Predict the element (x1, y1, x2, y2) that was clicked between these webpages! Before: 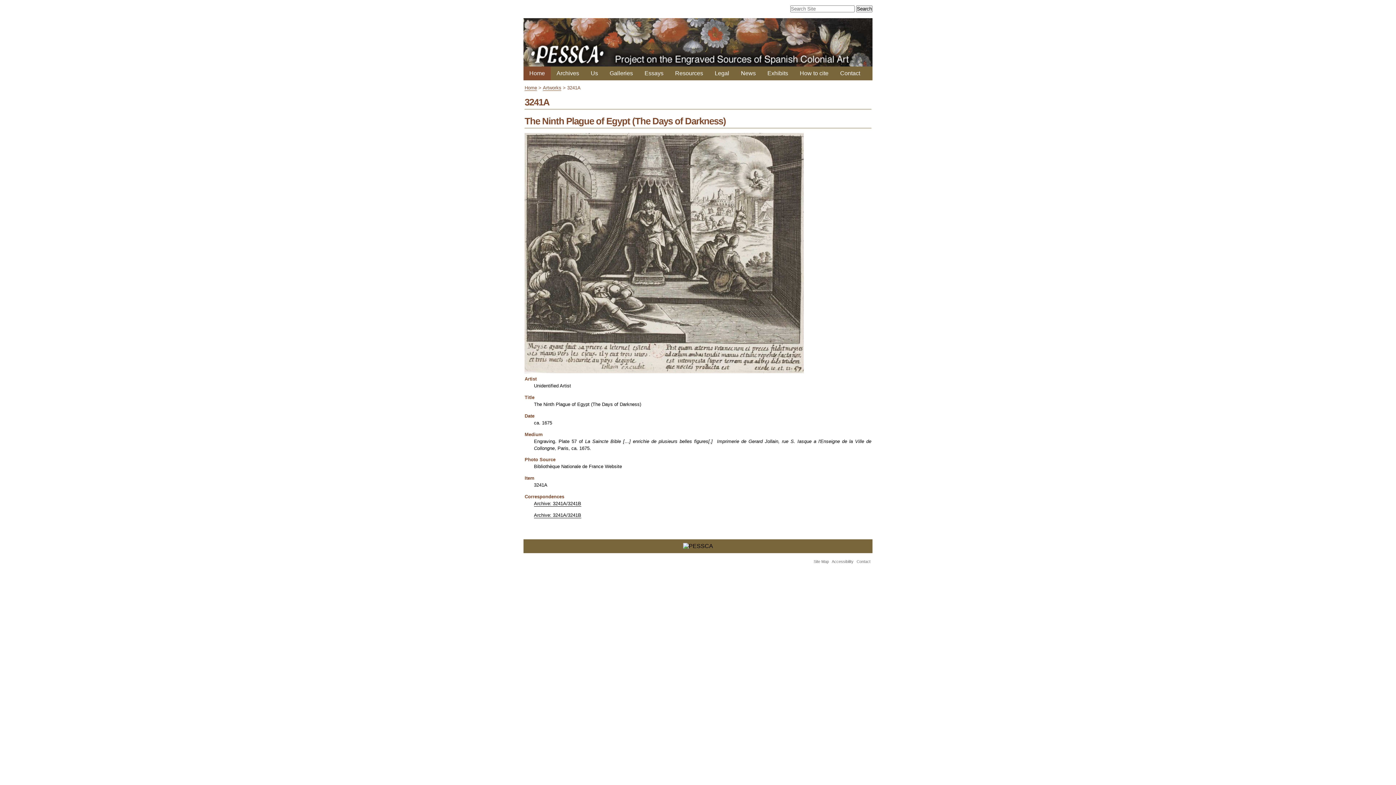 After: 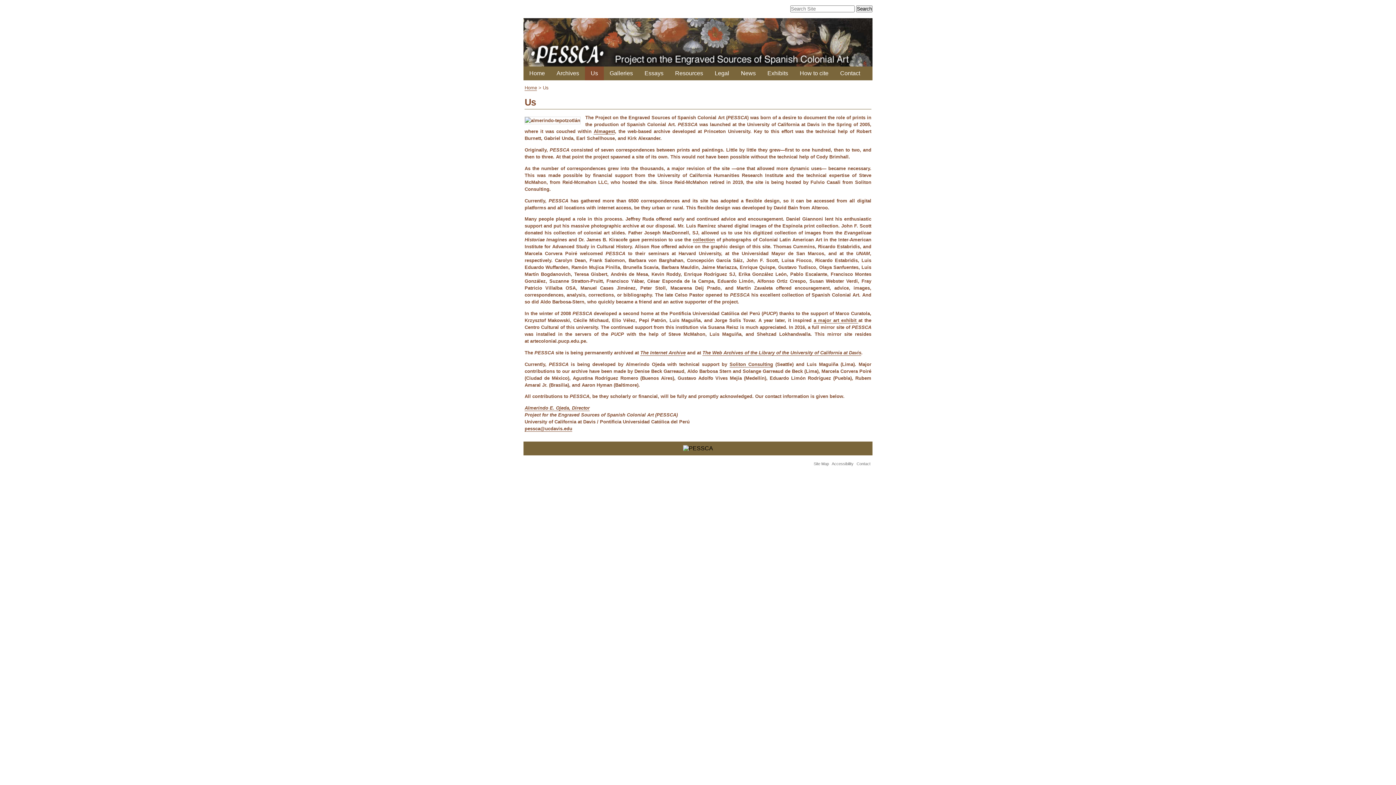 Action: bbox: (585, 66, 604, 80) label: Us